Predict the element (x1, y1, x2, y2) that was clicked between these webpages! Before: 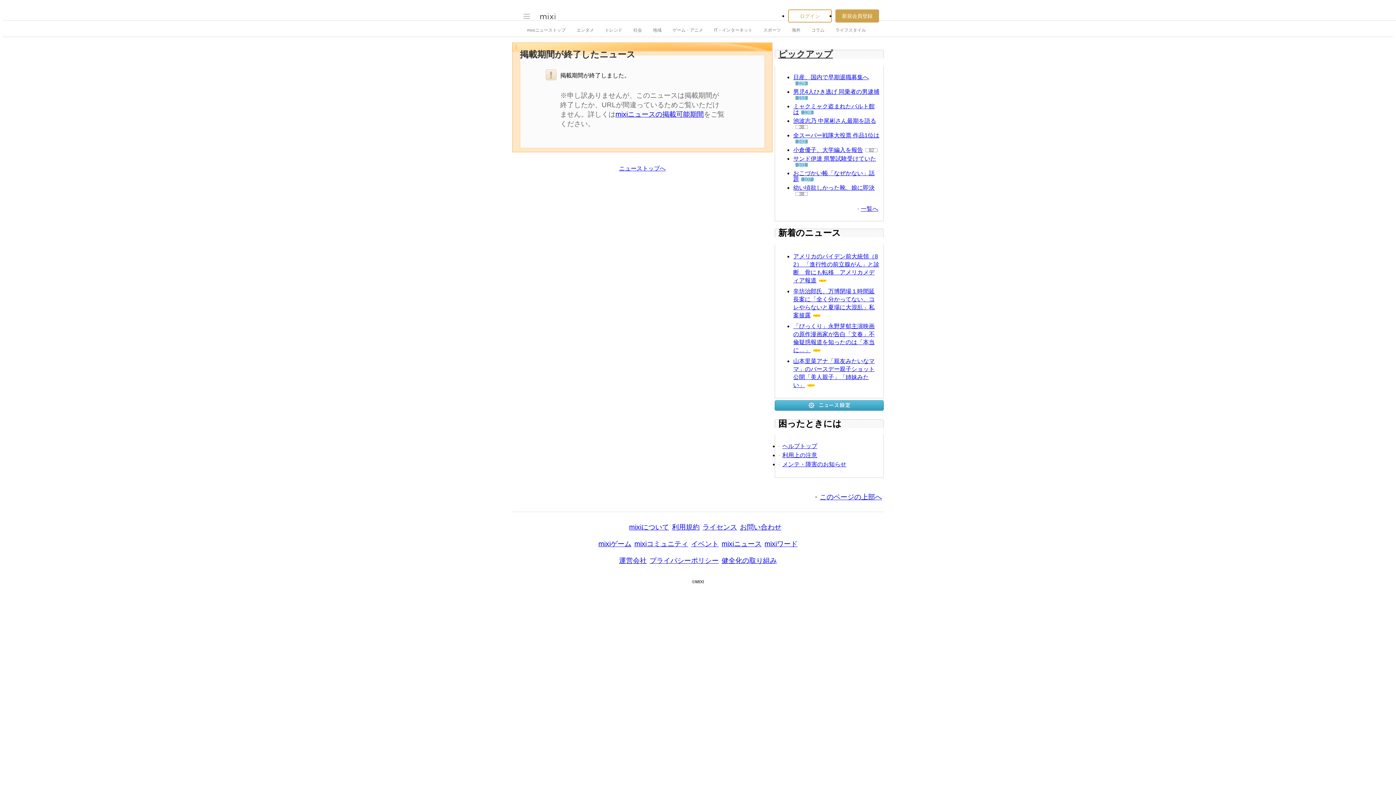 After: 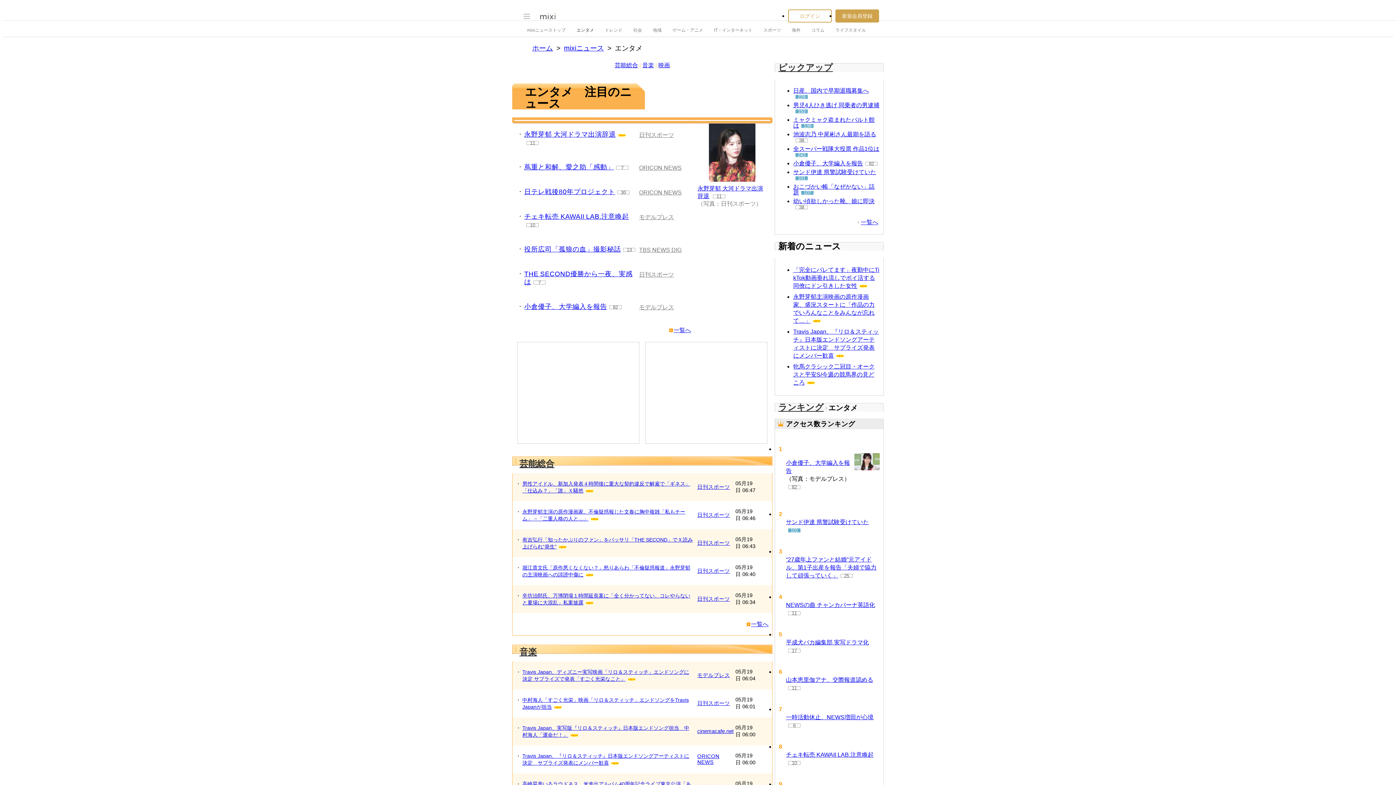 Action: bbox: (576, 23, 594, 36) label: エンタメ